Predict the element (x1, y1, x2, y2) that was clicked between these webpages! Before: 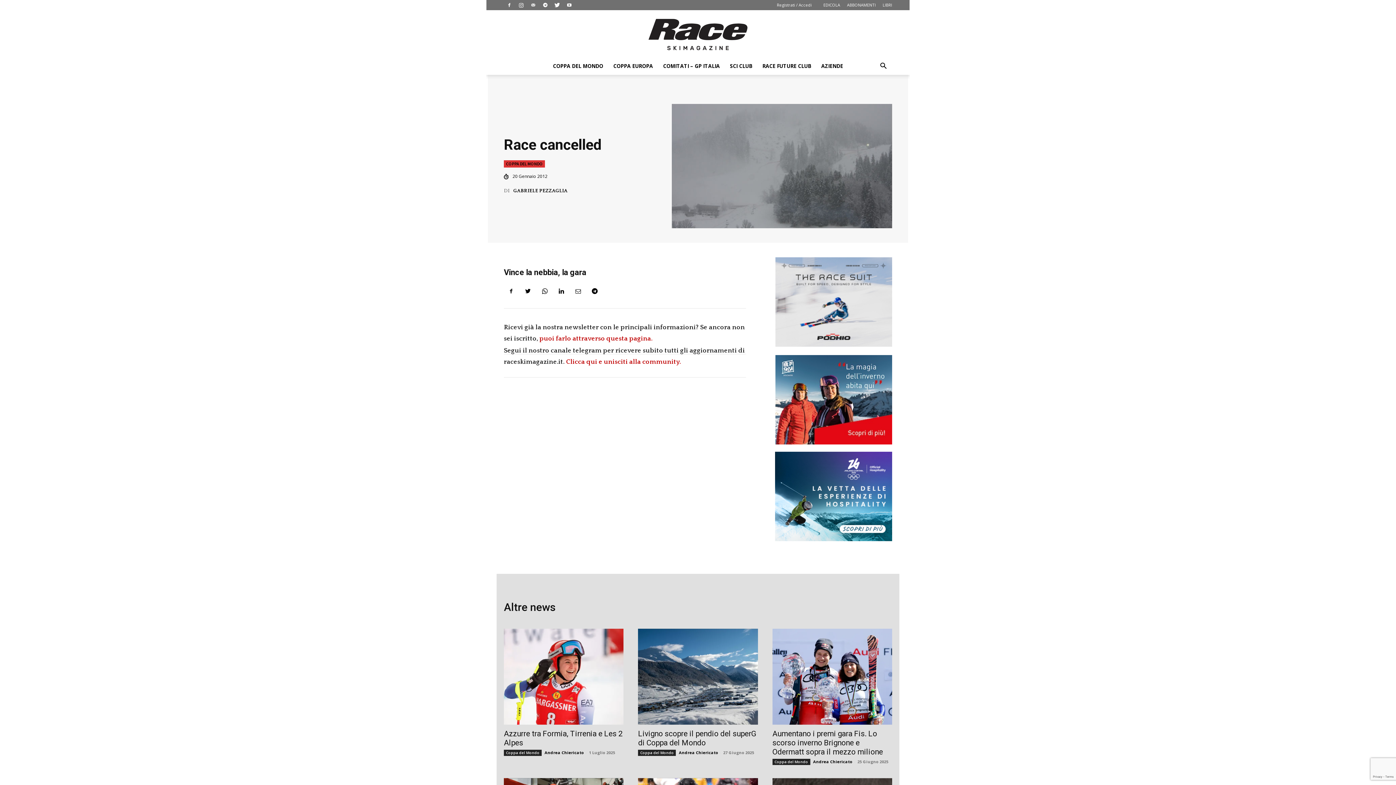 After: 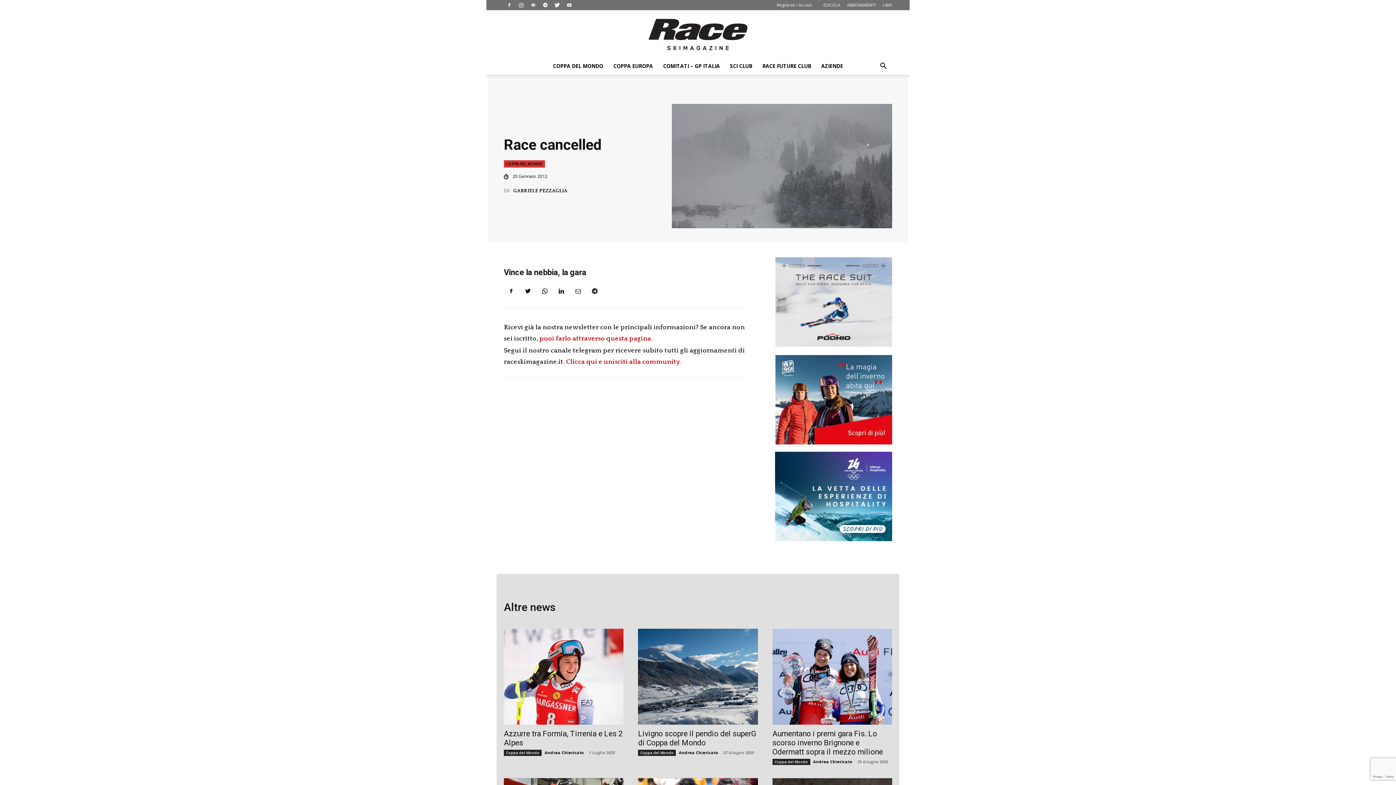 Action: bbox: (587, 284, 602, 298)